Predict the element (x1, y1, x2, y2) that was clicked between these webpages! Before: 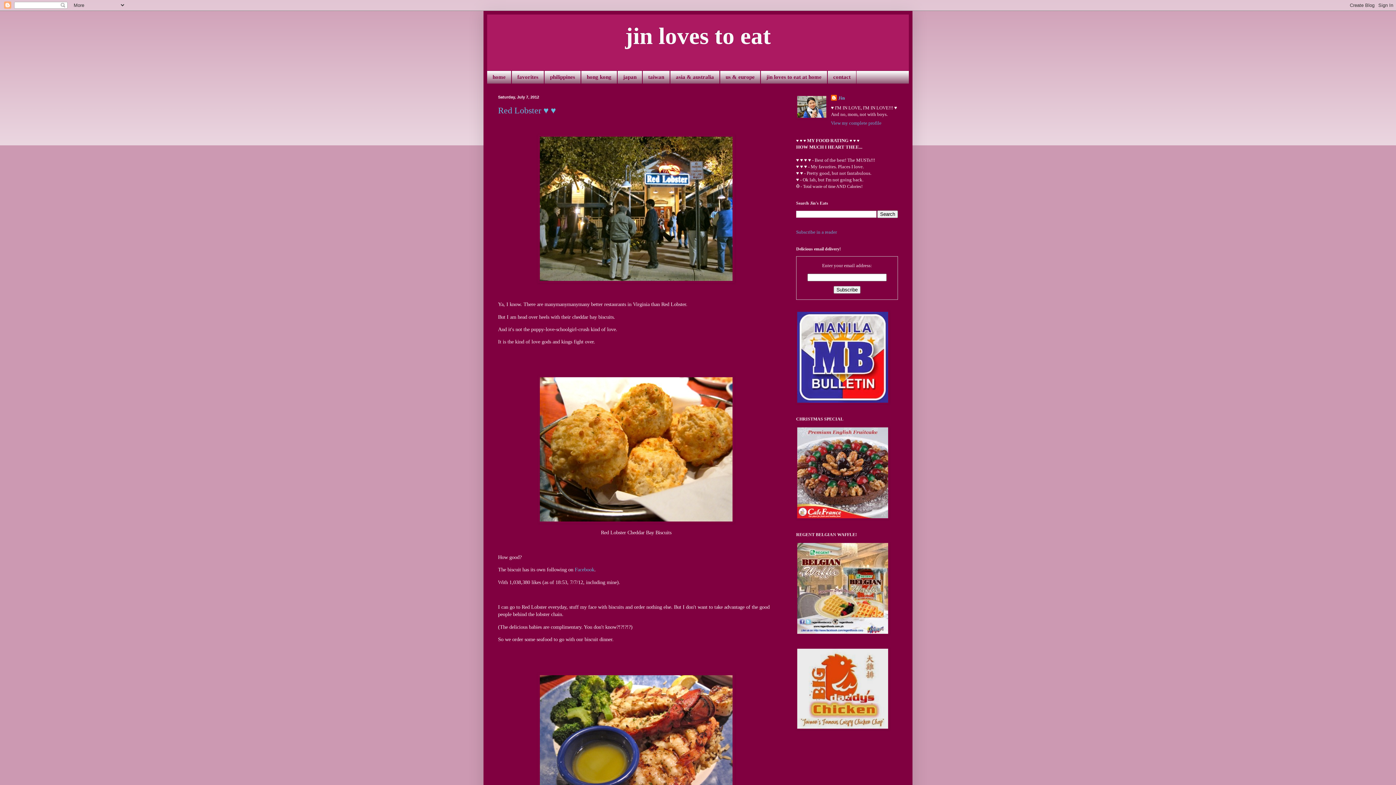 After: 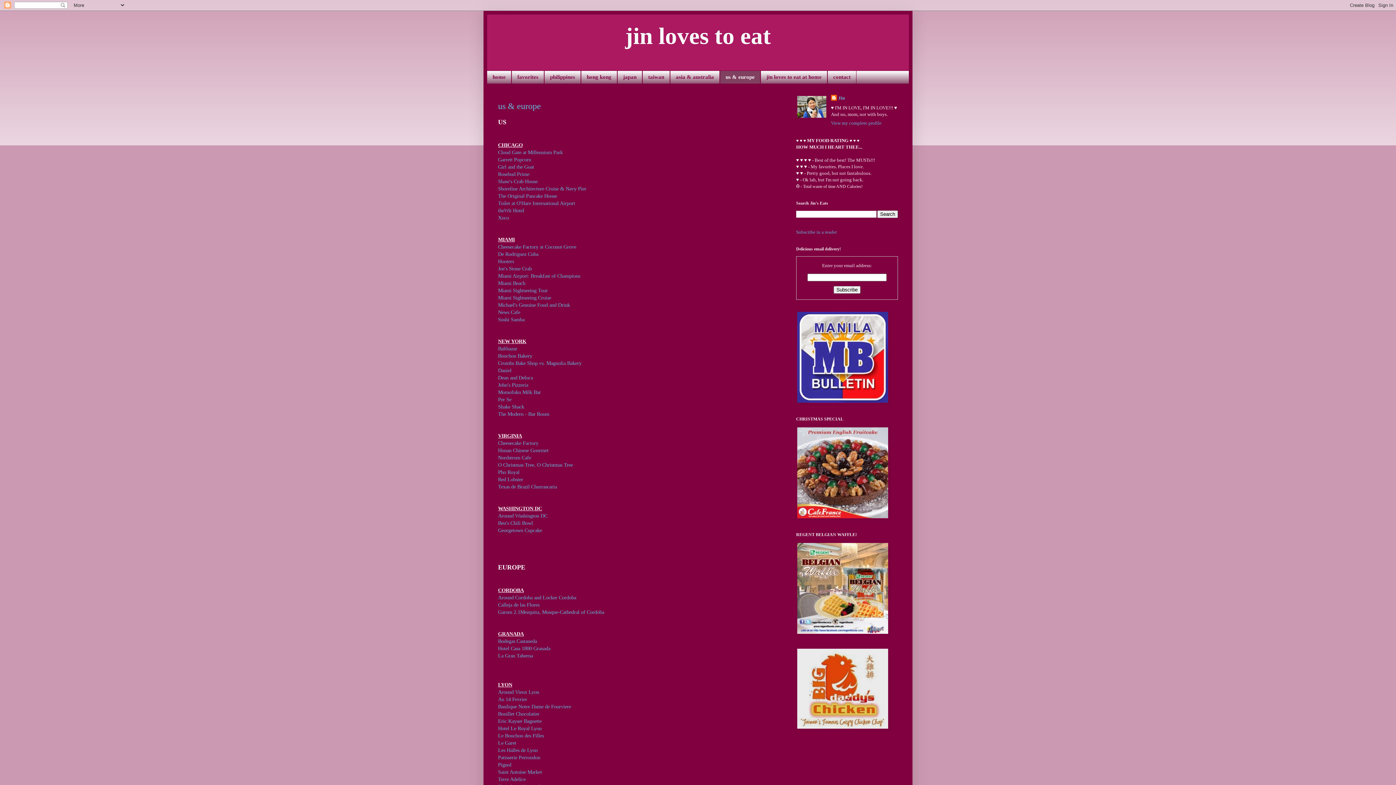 Action: bbox: (720, 70, 760, 83) label: us & europe